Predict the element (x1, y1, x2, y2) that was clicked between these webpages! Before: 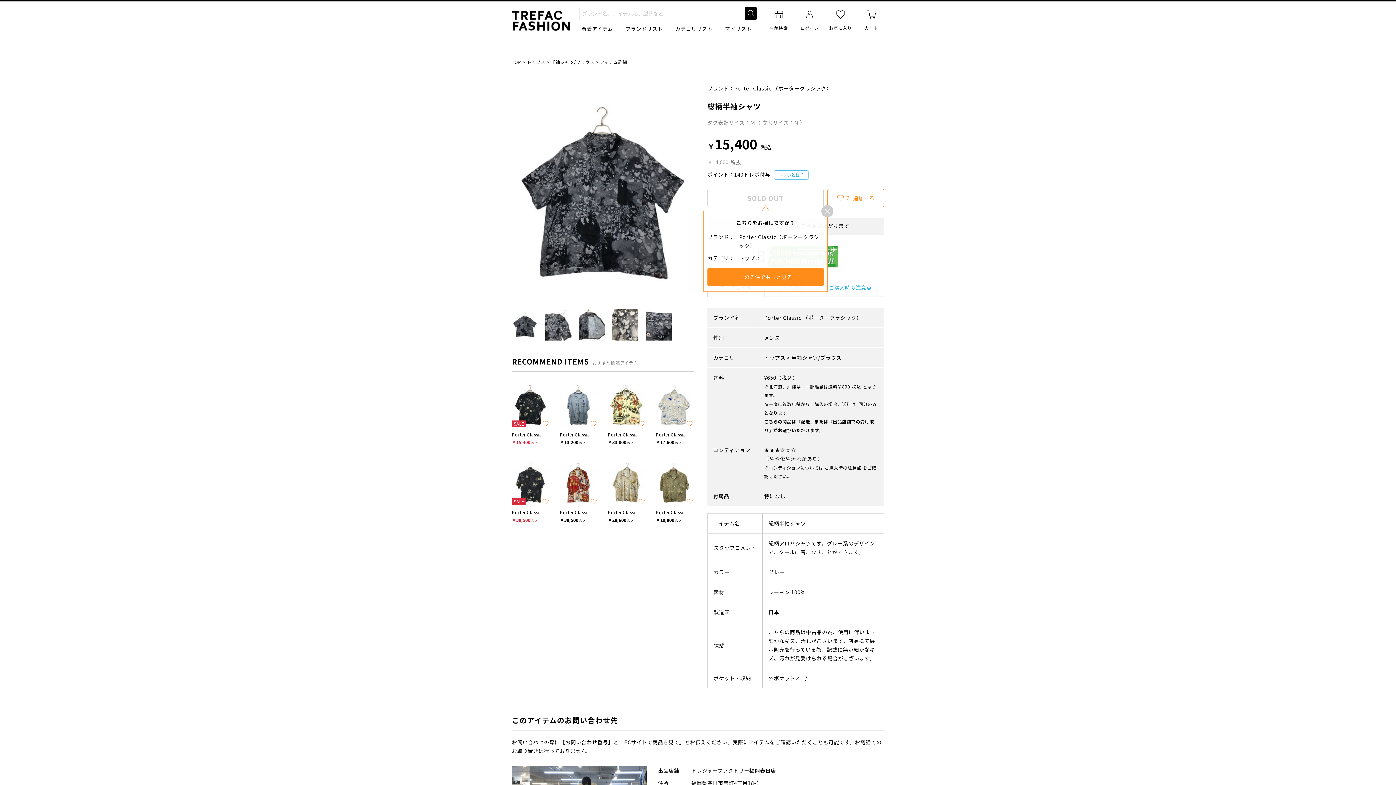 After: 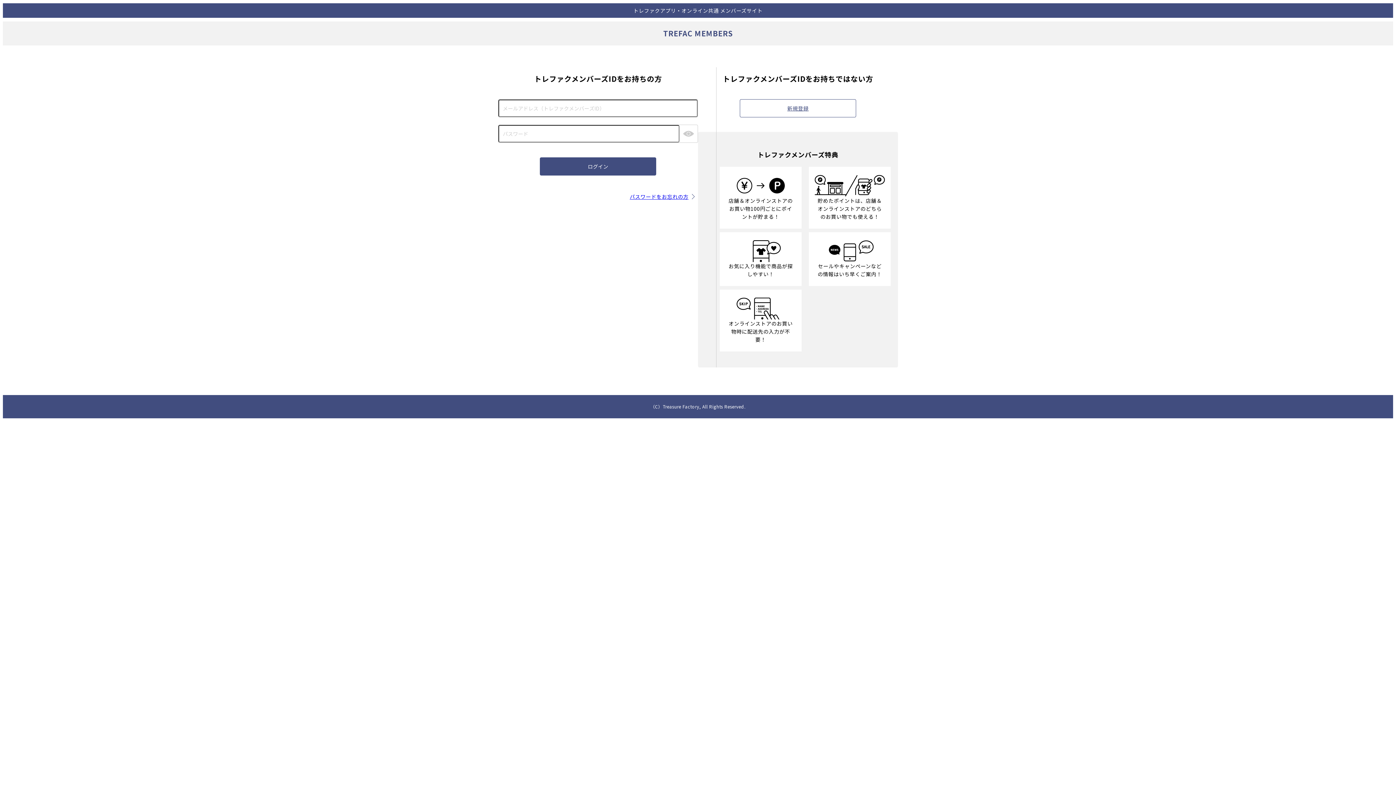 Action: bbox: (590, 420, 597, 427)